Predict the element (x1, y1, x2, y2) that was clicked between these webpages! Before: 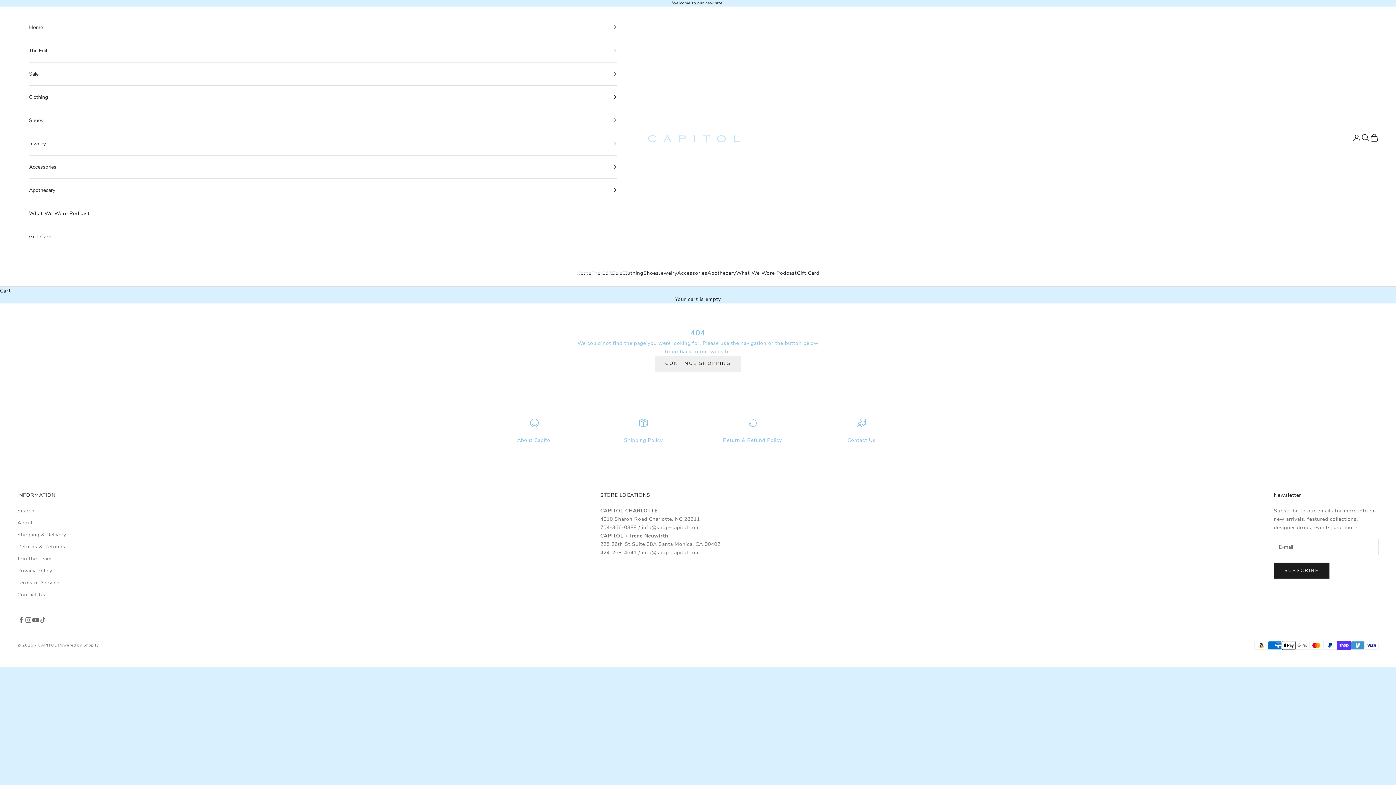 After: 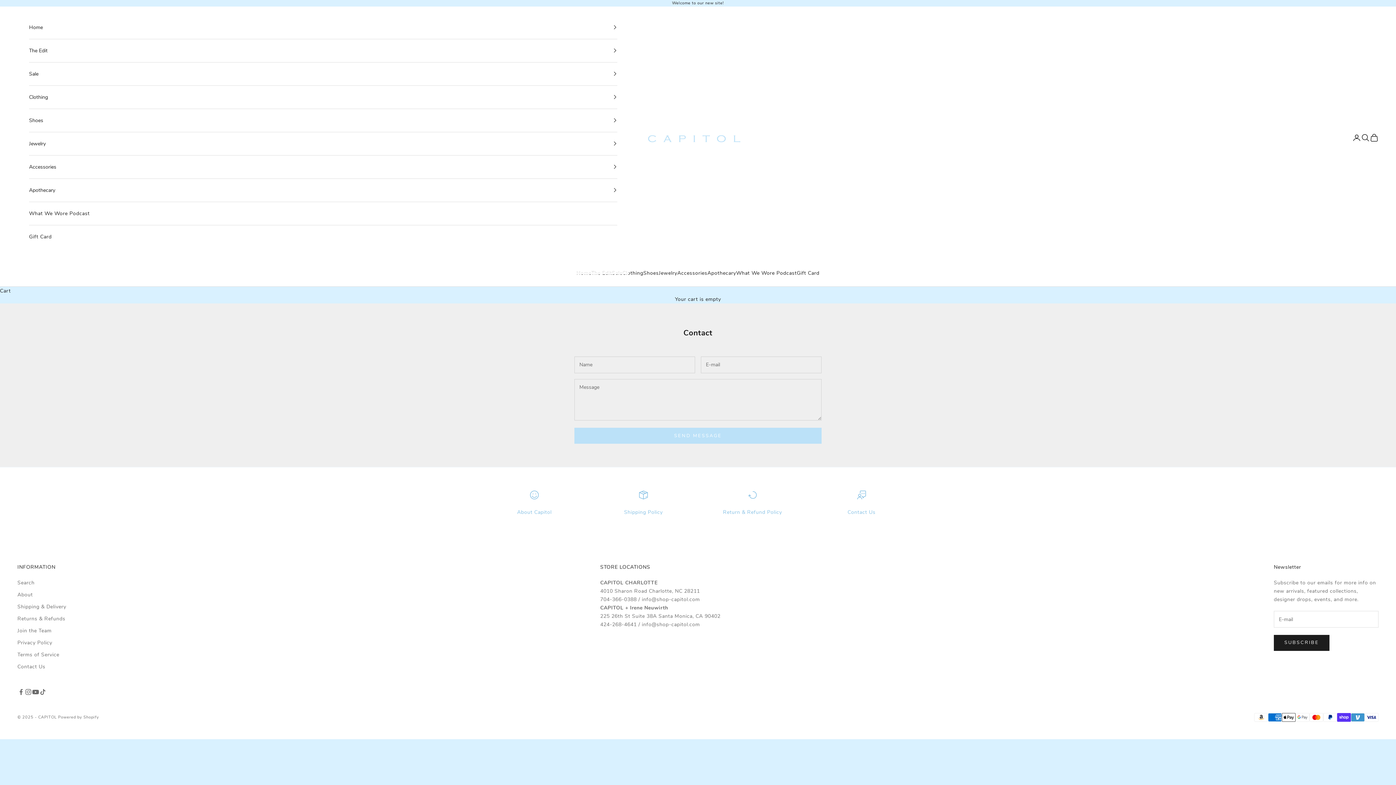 Action: bbox: (847, 436, 875, 443) label: Contact Us